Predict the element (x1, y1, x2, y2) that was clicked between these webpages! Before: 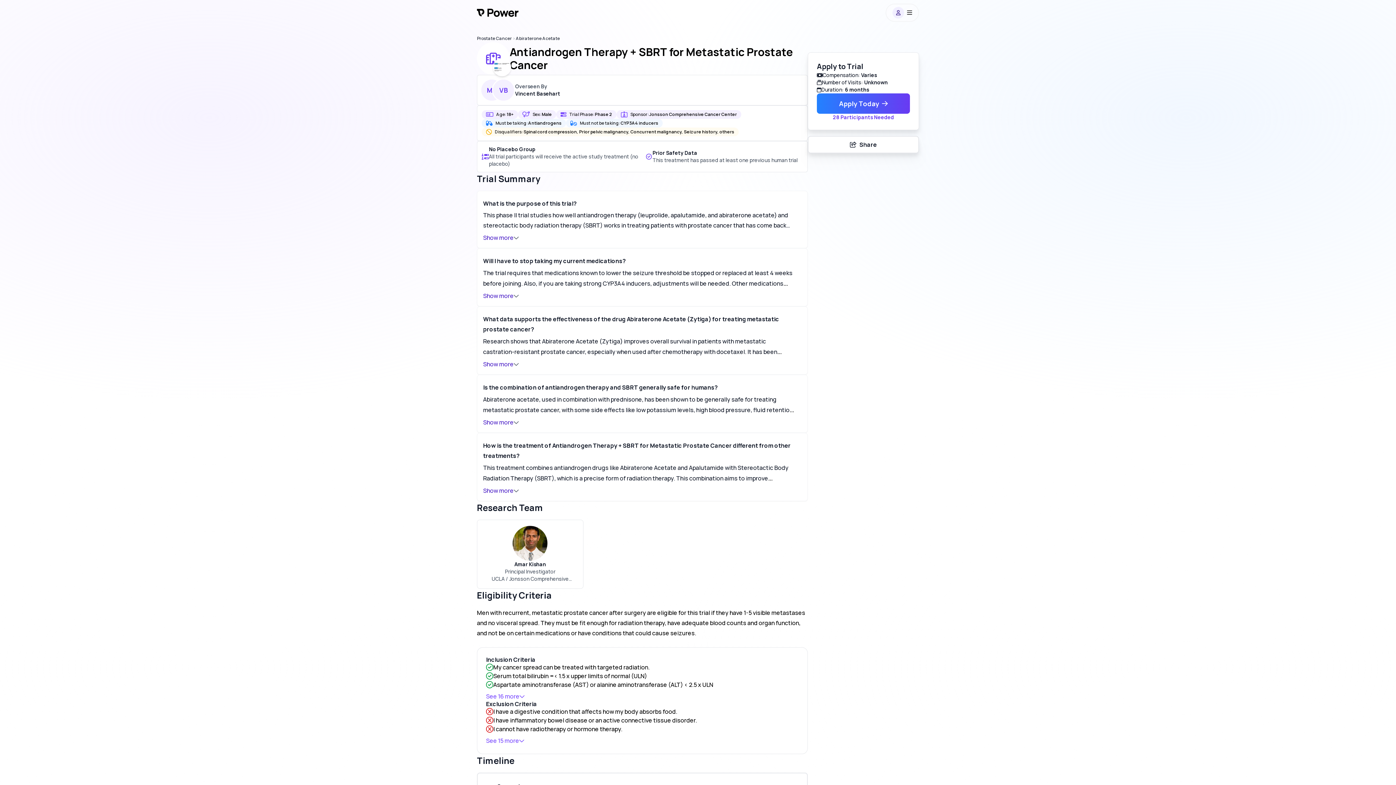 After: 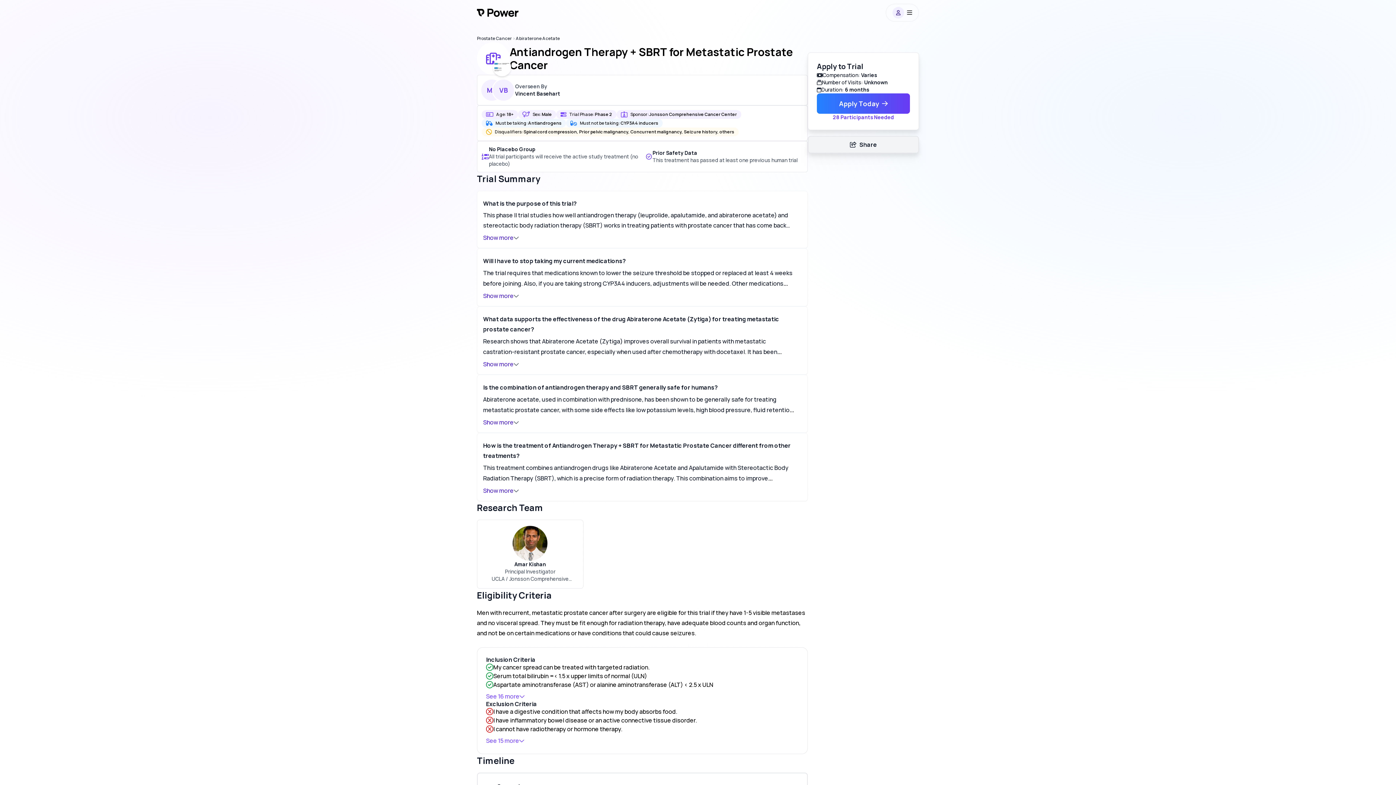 Action: label: Share bbox: (808, 136, 919, 153)